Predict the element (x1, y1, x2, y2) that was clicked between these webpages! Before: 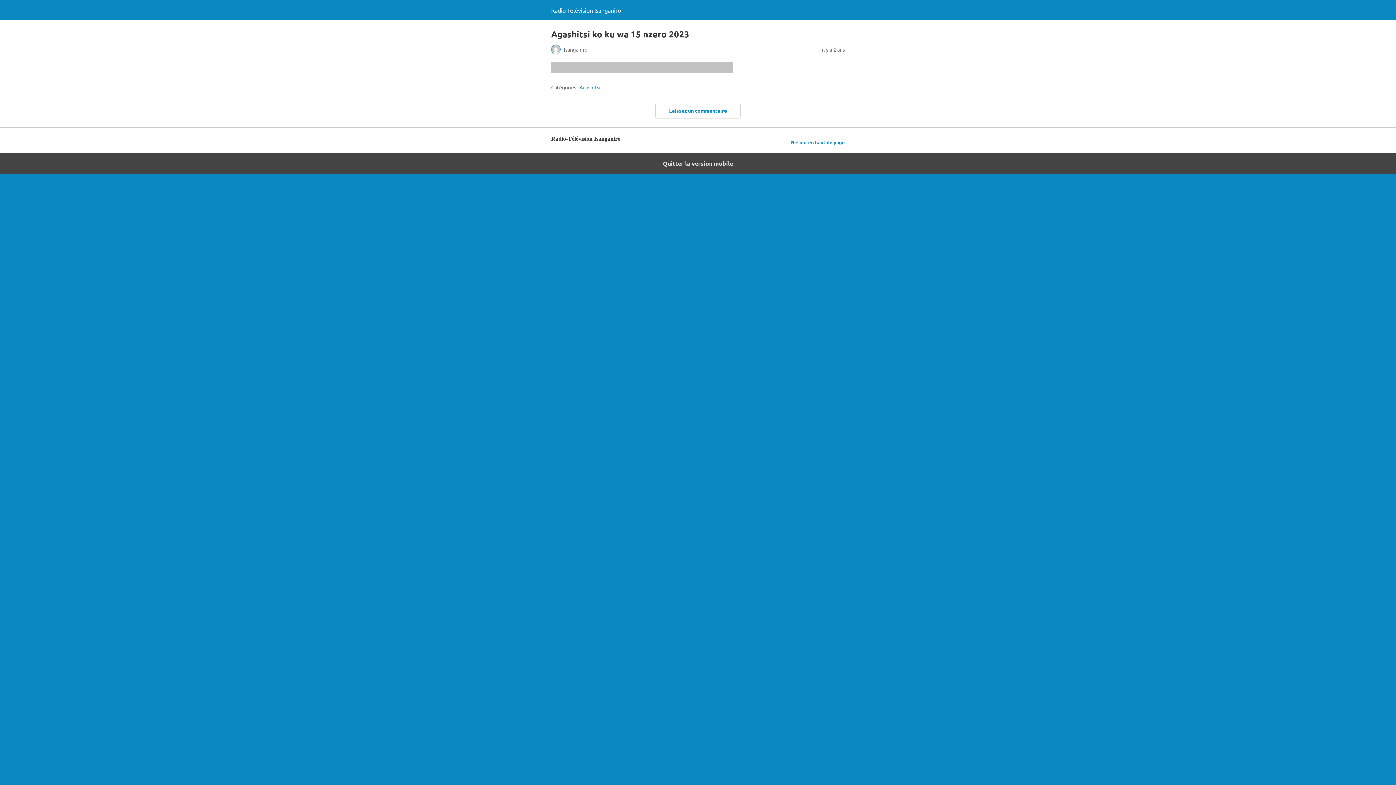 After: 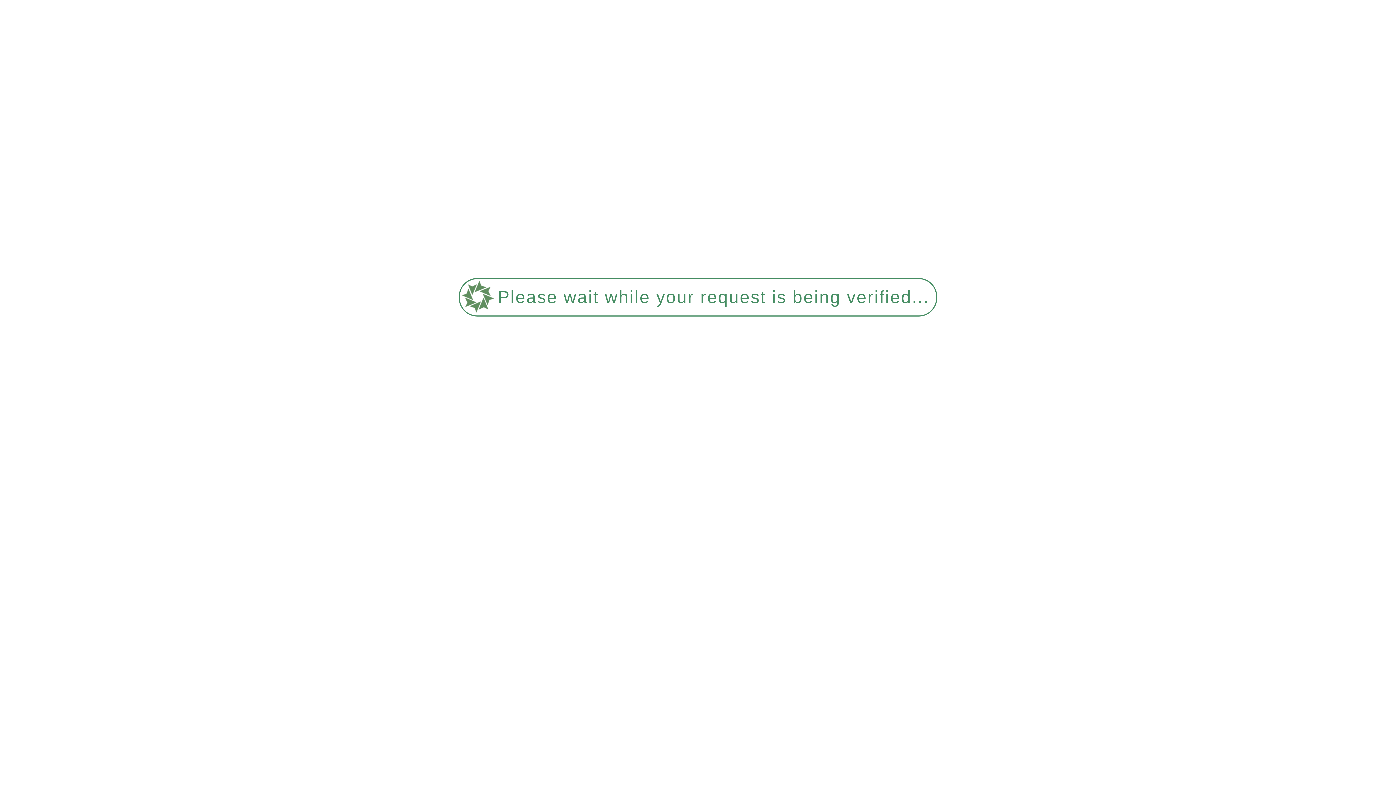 Action: bbox: (551, 6, 621, 13) label: Radio-Télévision Isanganiro